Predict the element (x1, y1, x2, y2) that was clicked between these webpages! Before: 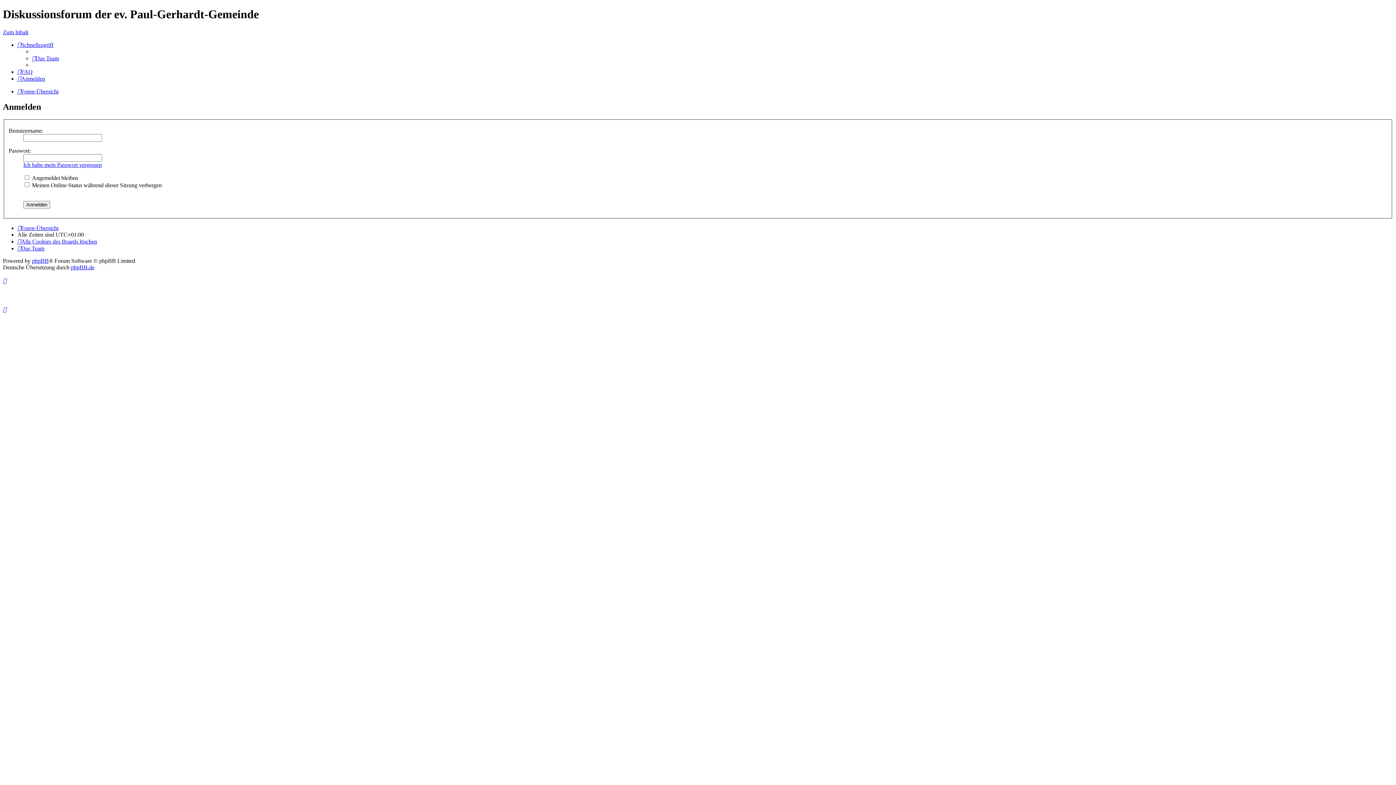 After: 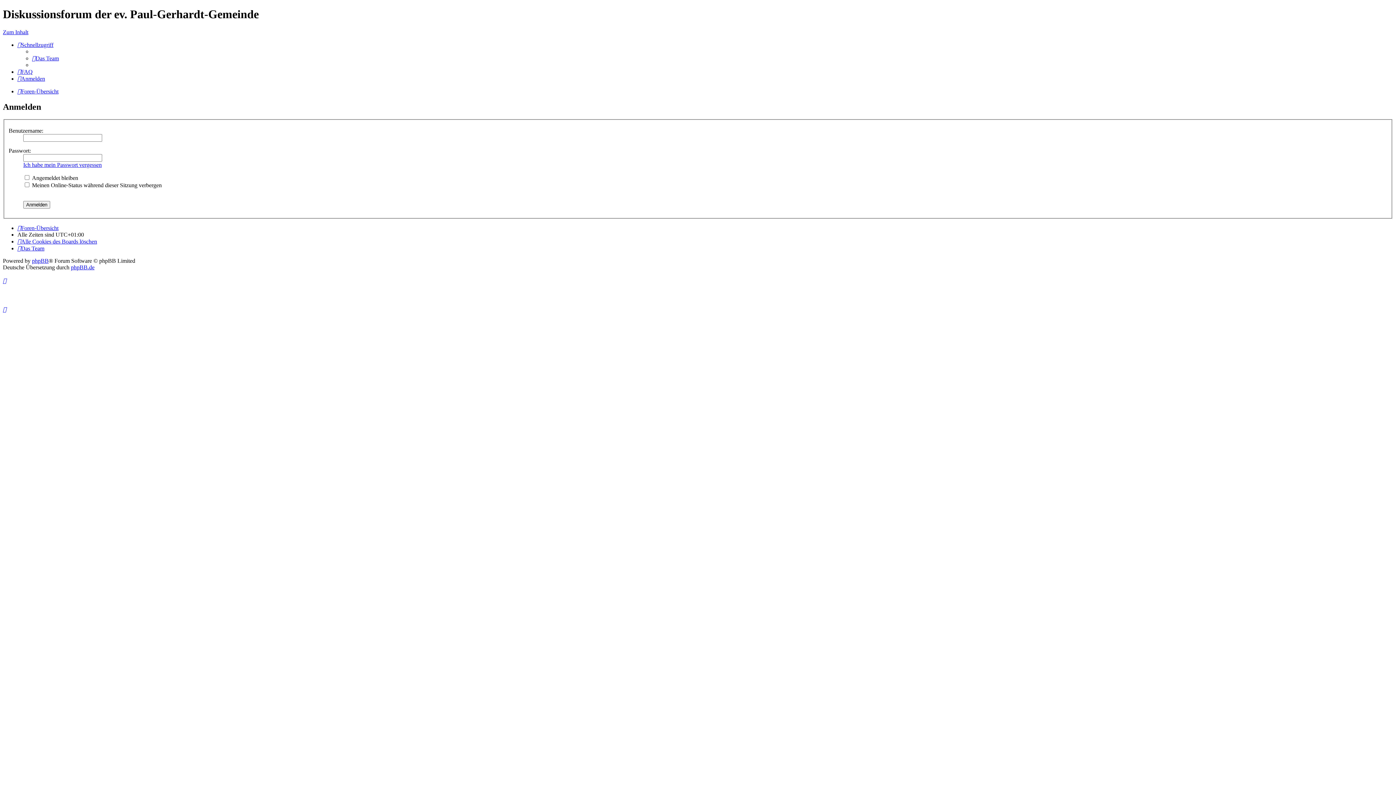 Action: bbox: (2, 277, 6, 284)